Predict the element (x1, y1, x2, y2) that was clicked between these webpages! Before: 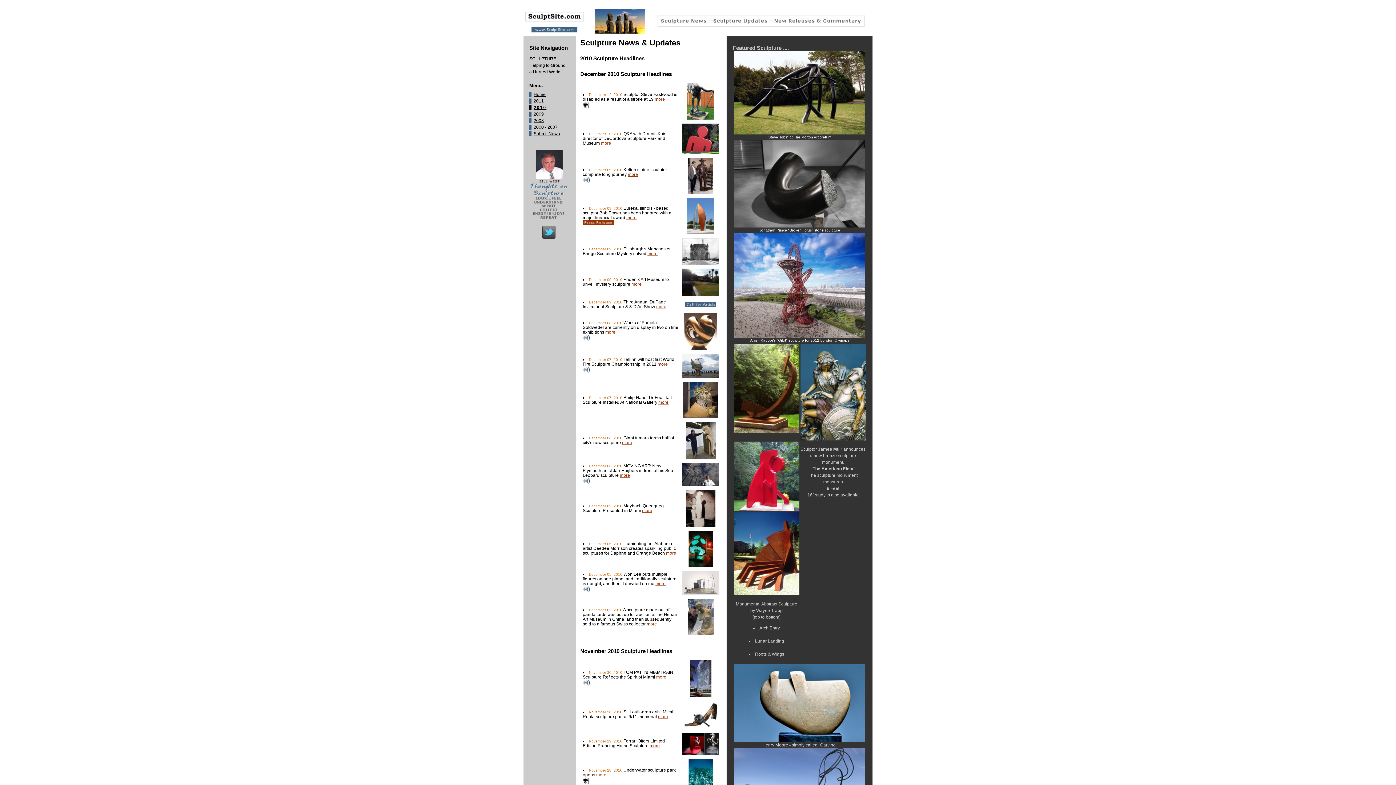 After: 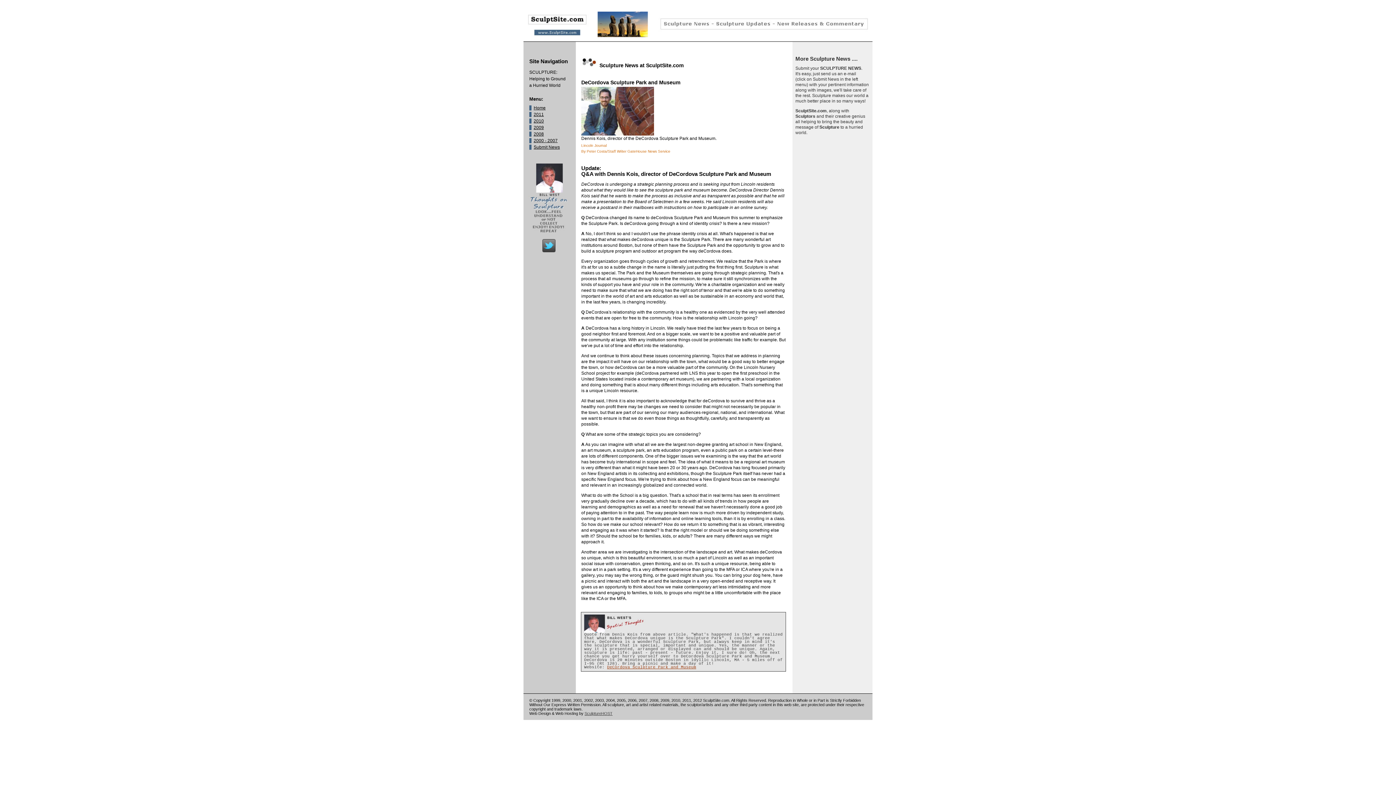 Action: bbox: (601, 140, 611, 145) label: more